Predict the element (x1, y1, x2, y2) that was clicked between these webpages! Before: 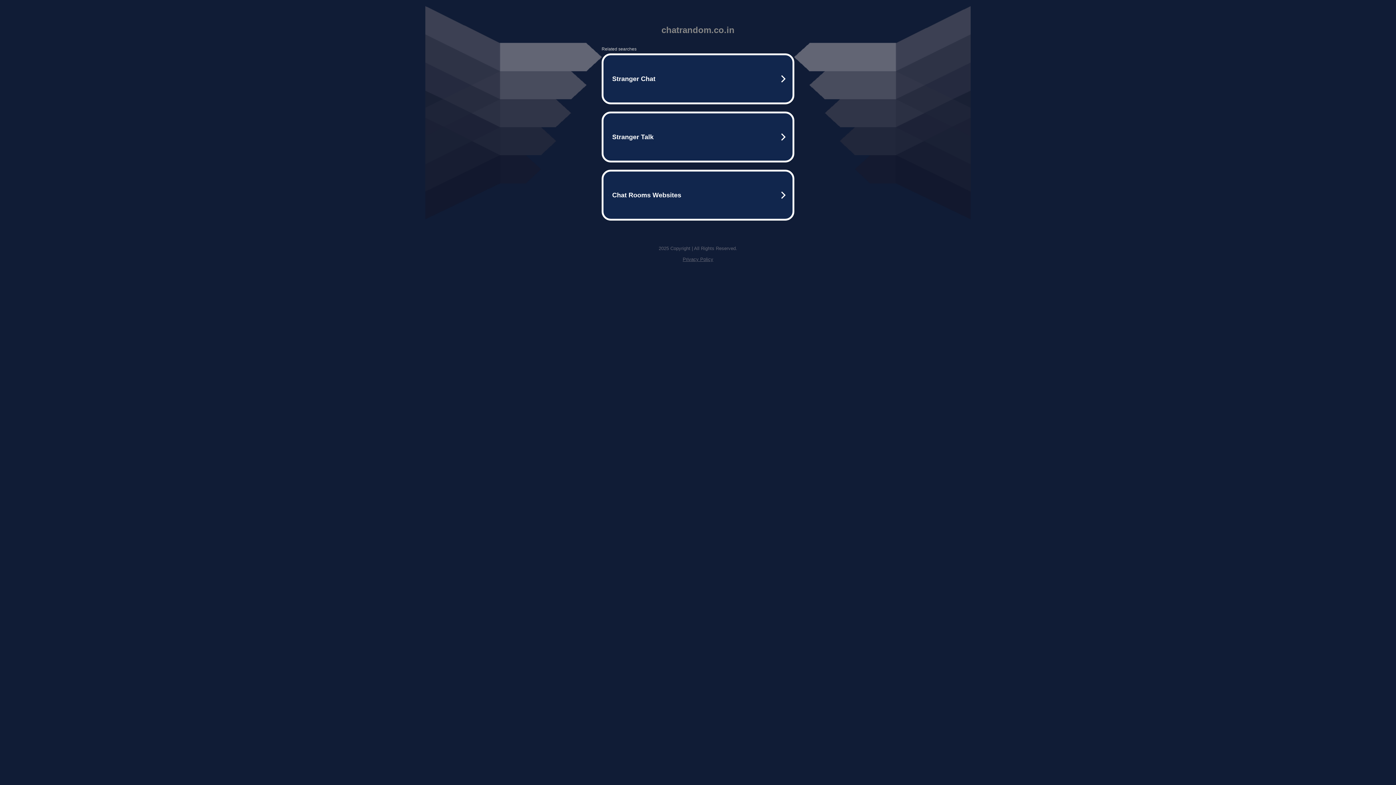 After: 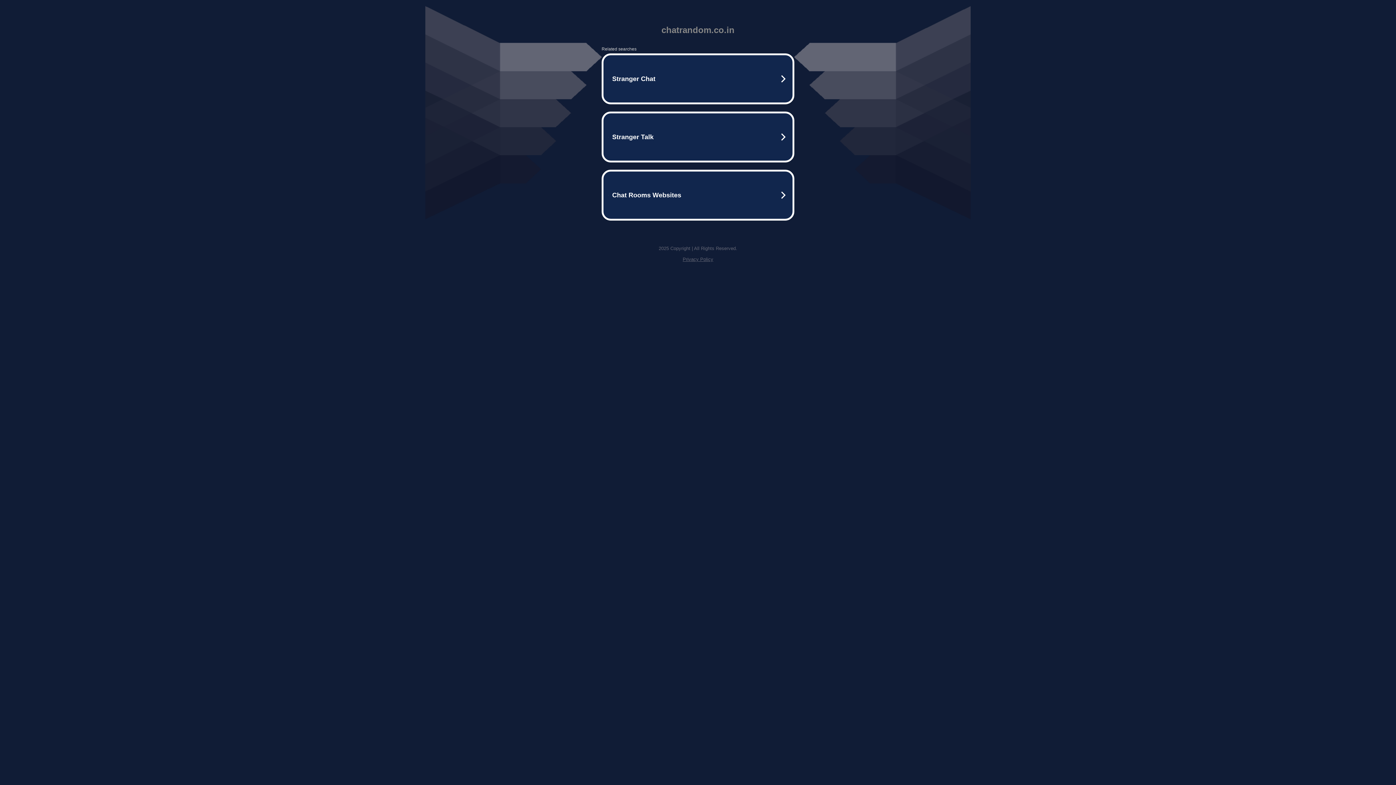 Action: label: Privacy Policy bbox: (682, 256, 713, 262)